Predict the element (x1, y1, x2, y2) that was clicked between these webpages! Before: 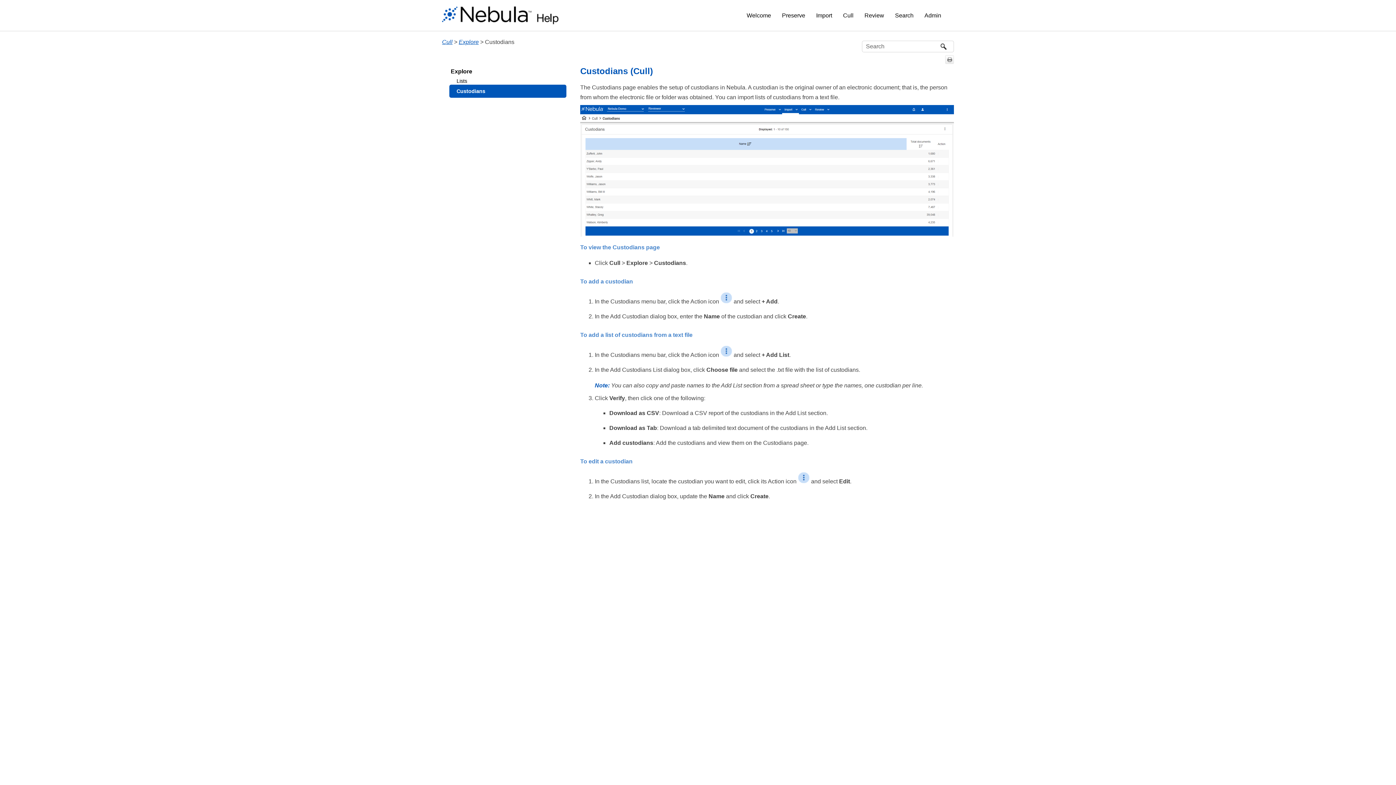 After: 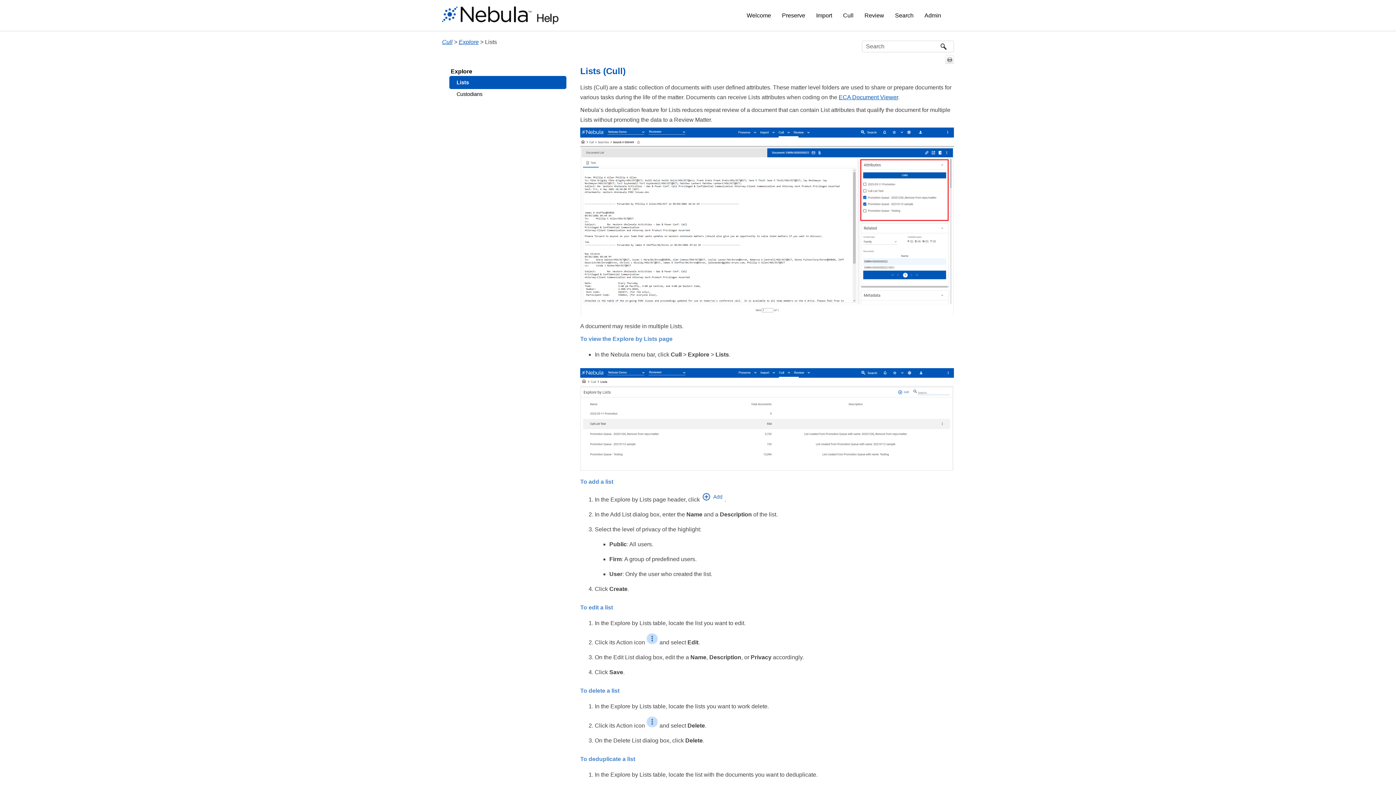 Action: bbox: (449, 76, 566, 84) label: Lists